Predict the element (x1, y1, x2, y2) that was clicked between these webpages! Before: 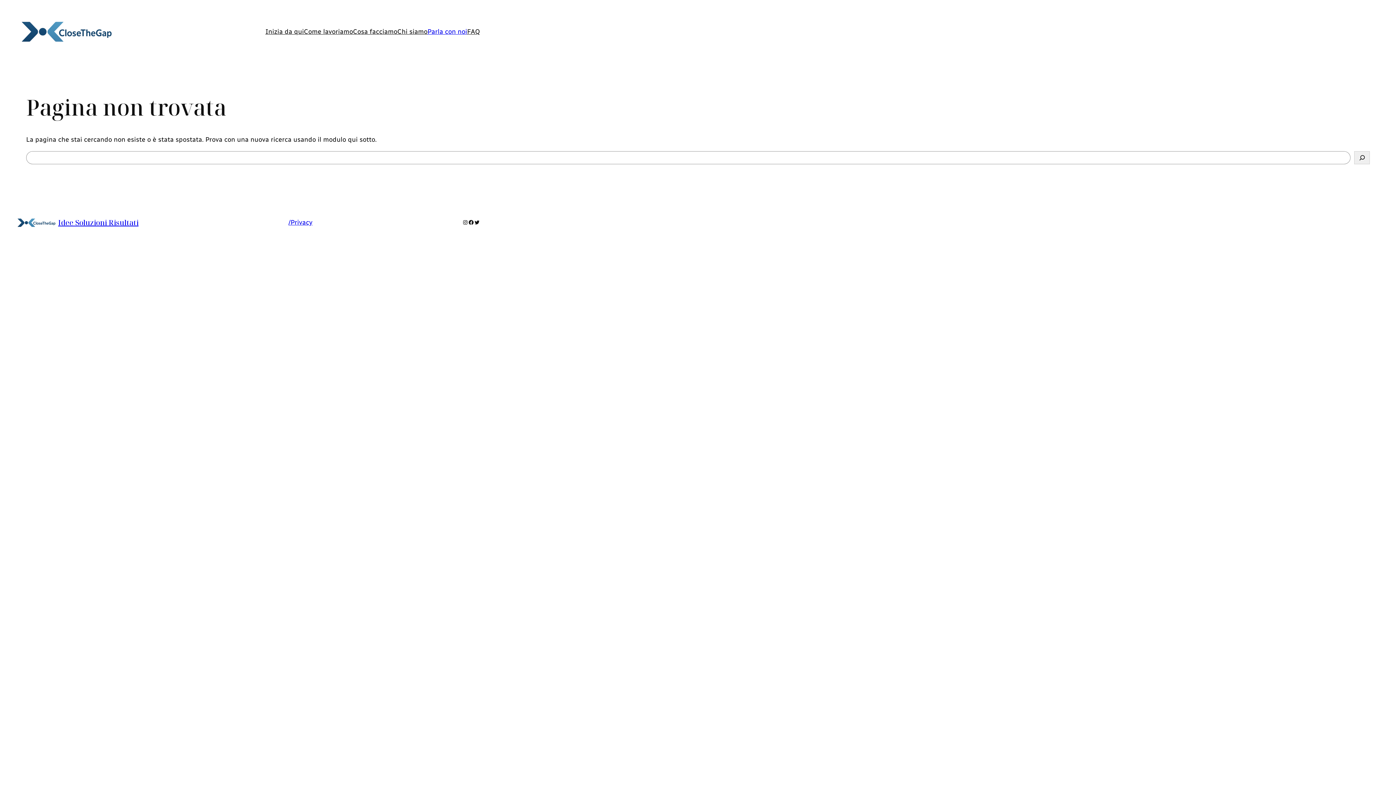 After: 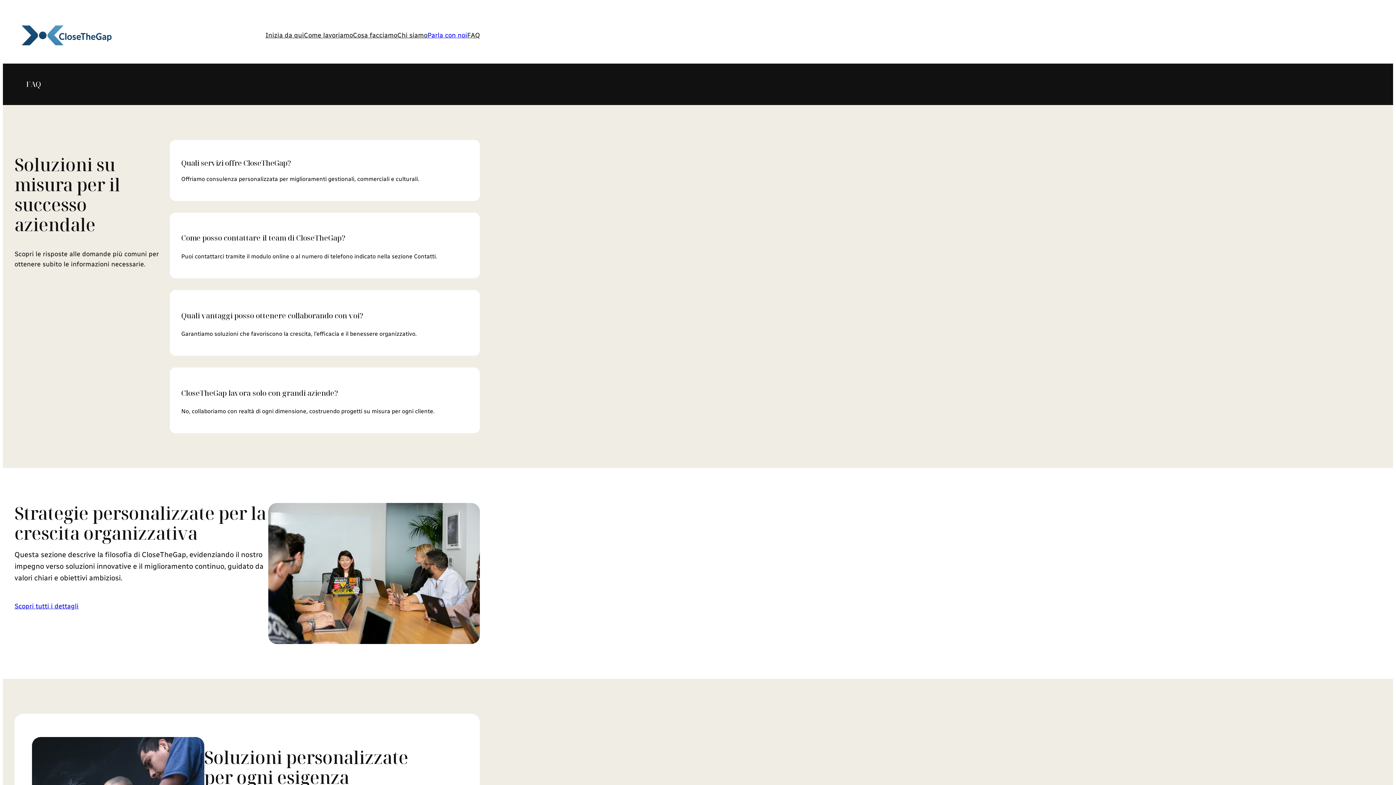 Action: label: FAQ bbox: (467, 26, 480, 36)